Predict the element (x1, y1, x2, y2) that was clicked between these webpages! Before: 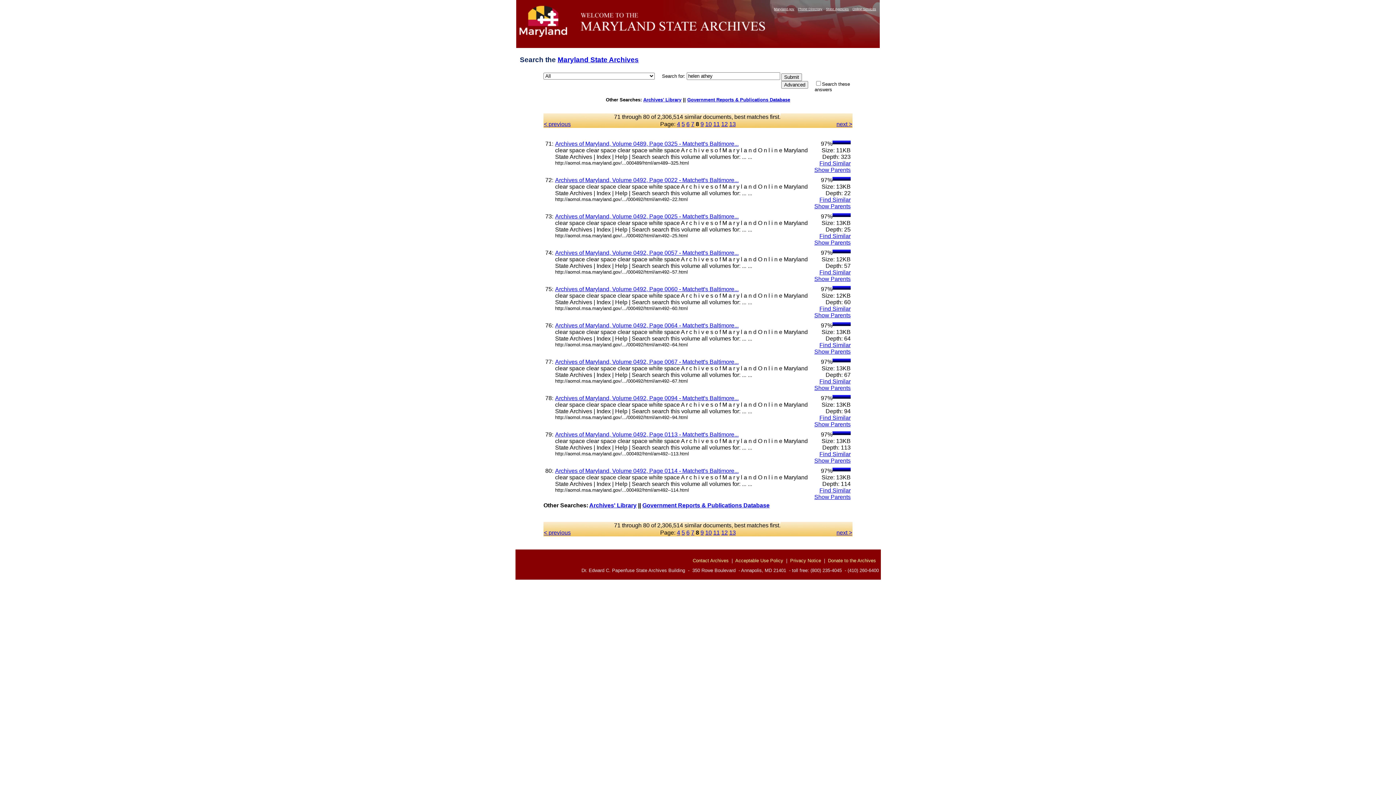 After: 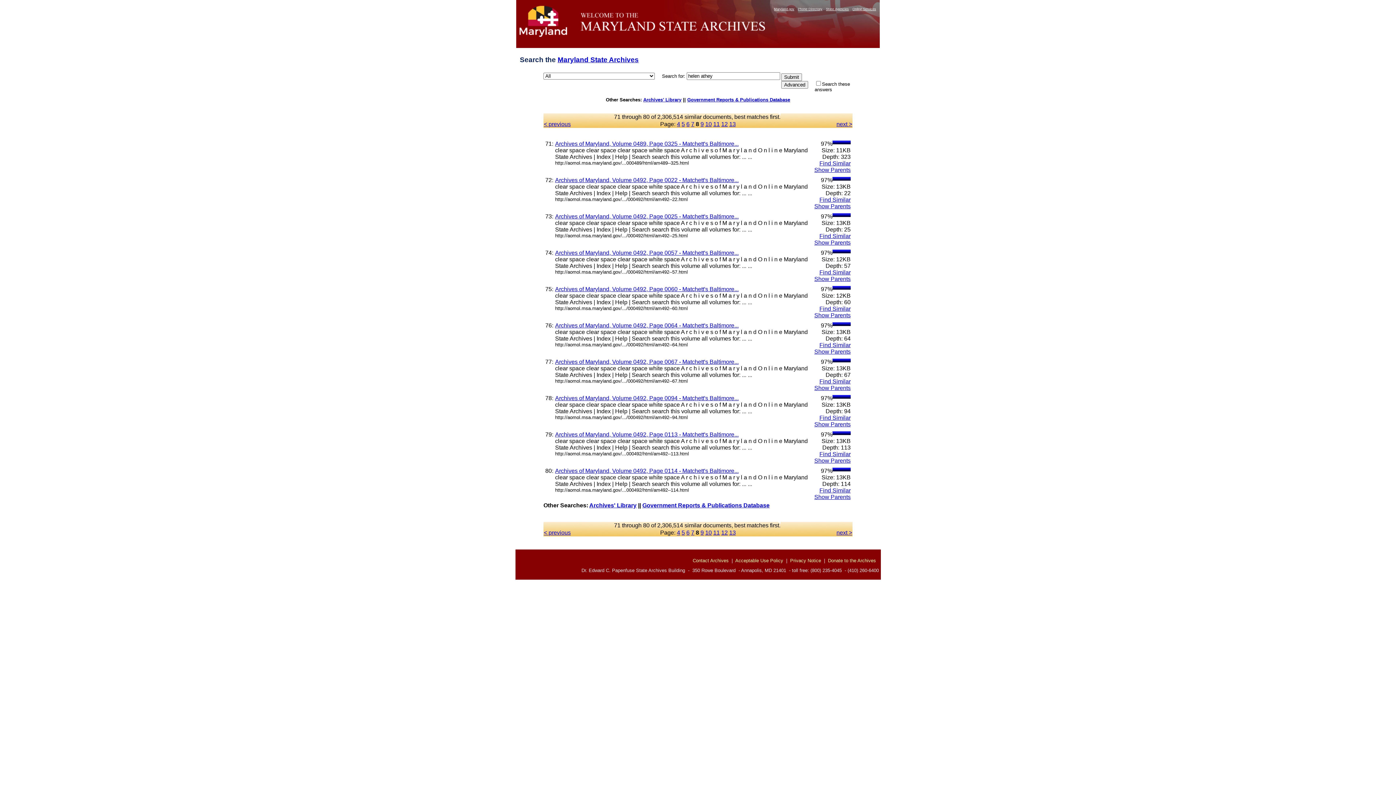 Action: bbox: (824, 7, 850, 10) label: State Agencies